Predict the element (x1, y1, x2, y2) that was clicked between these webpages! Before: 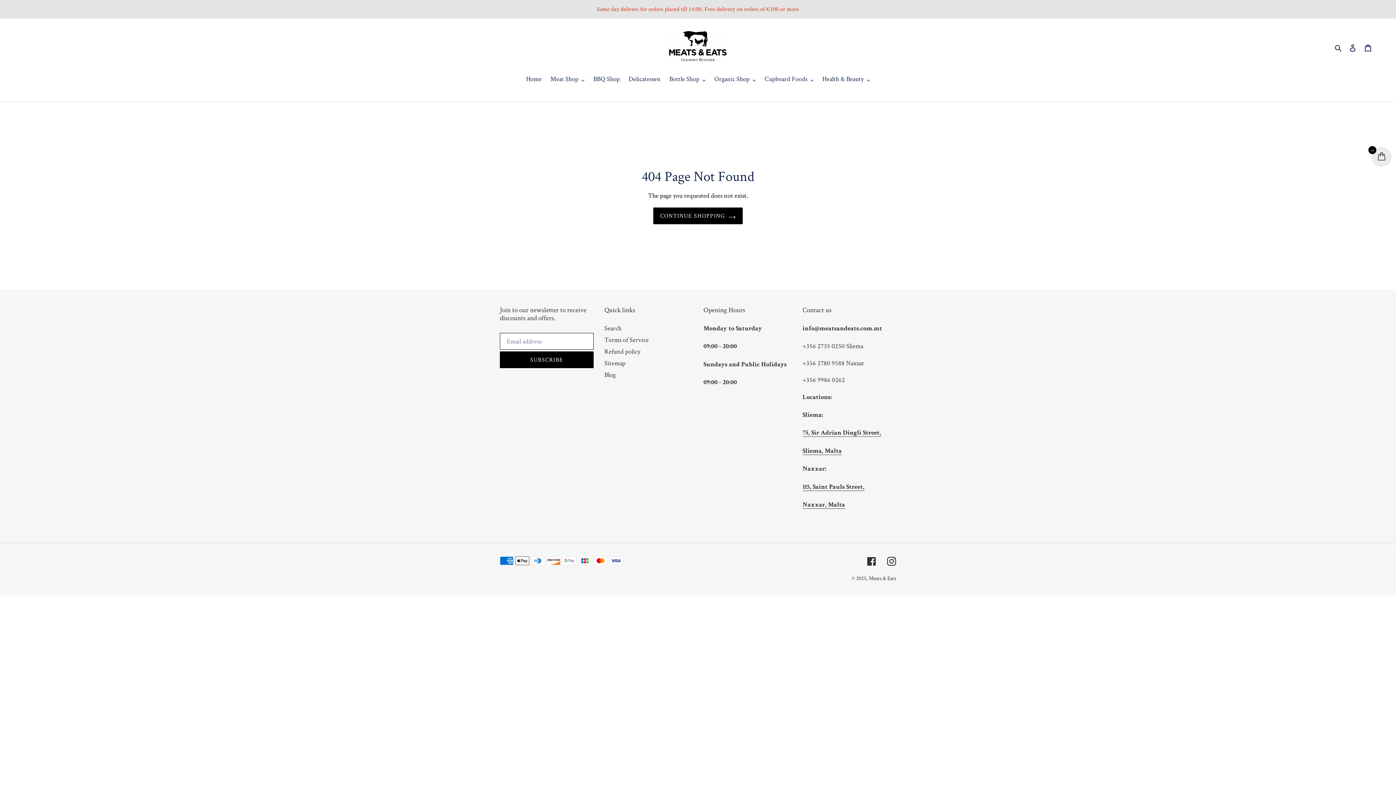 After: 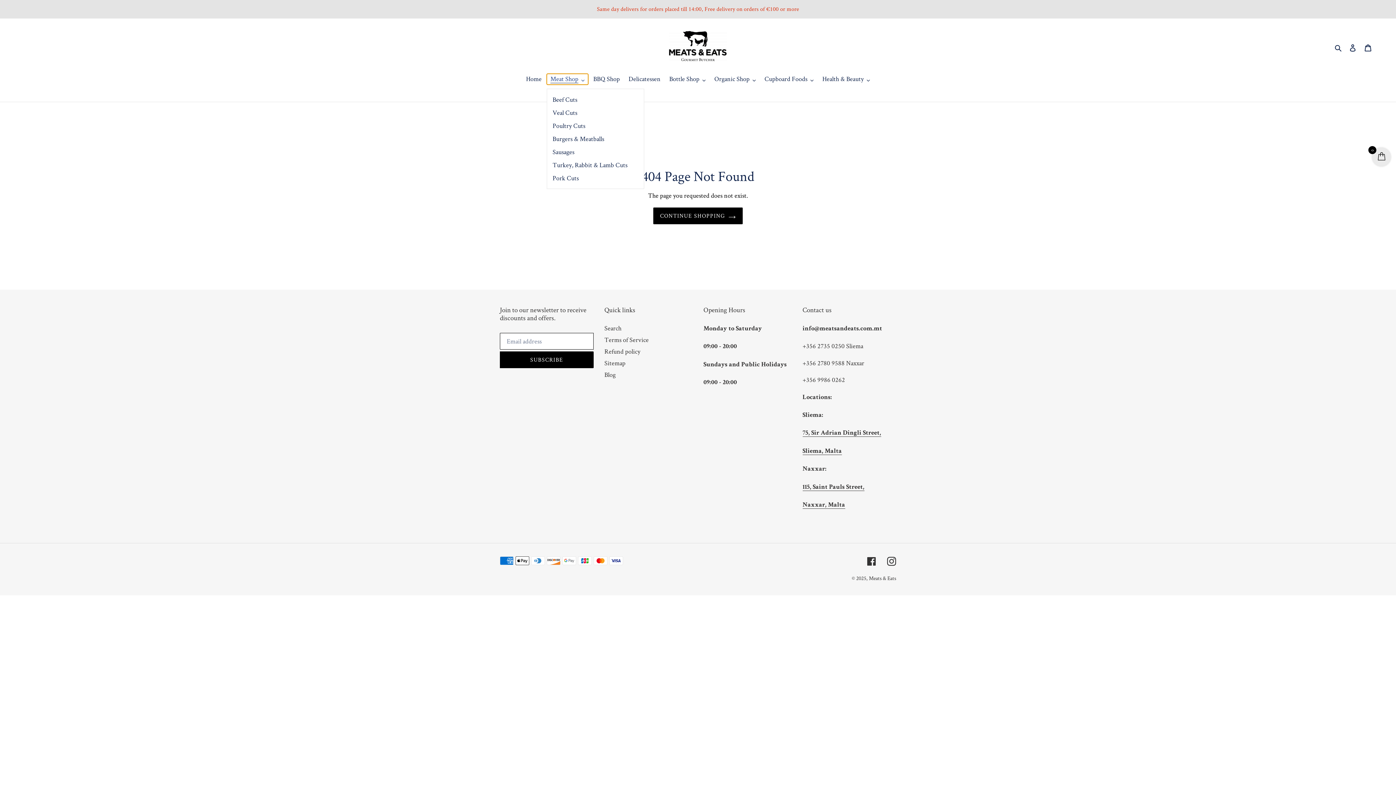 Action: bbox: (546, 73, 588, 84) label: Meat Shop